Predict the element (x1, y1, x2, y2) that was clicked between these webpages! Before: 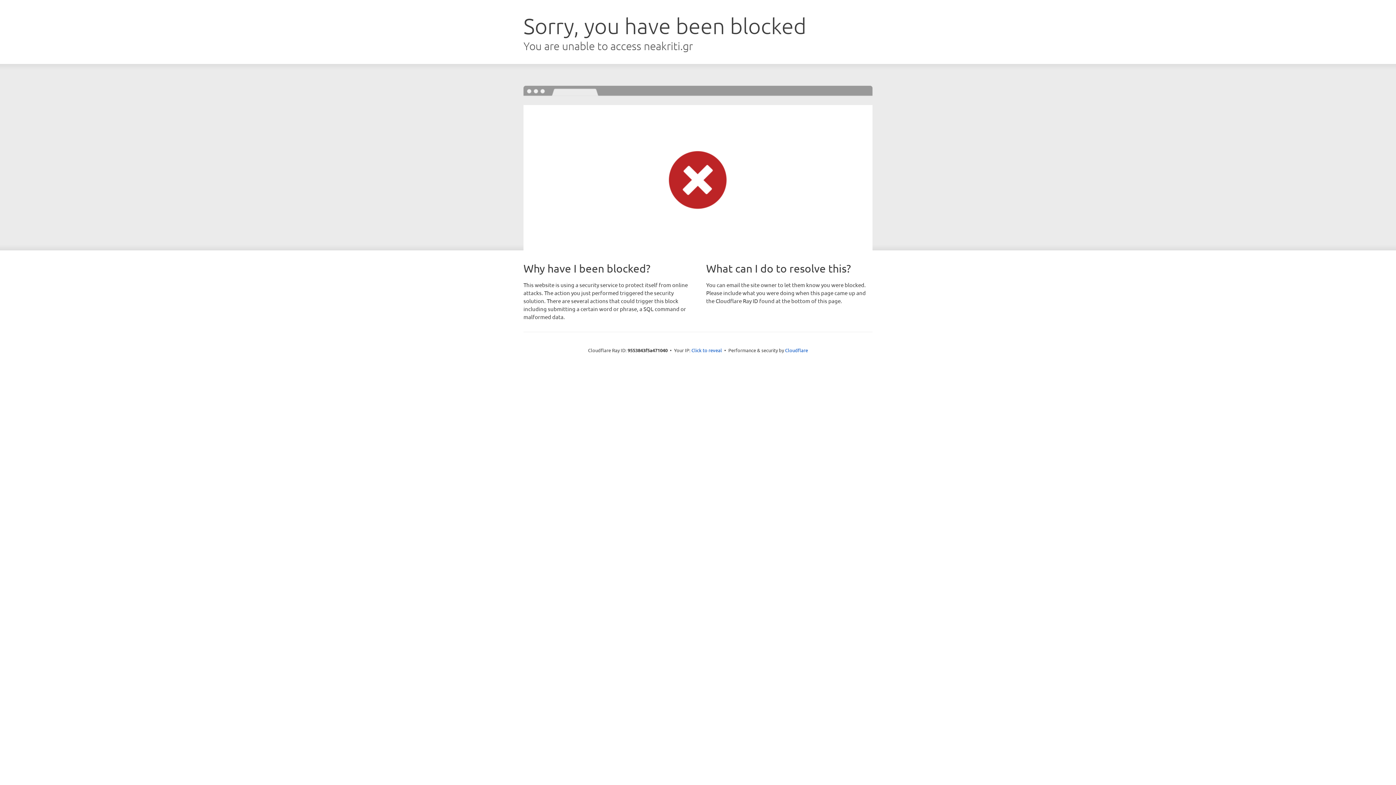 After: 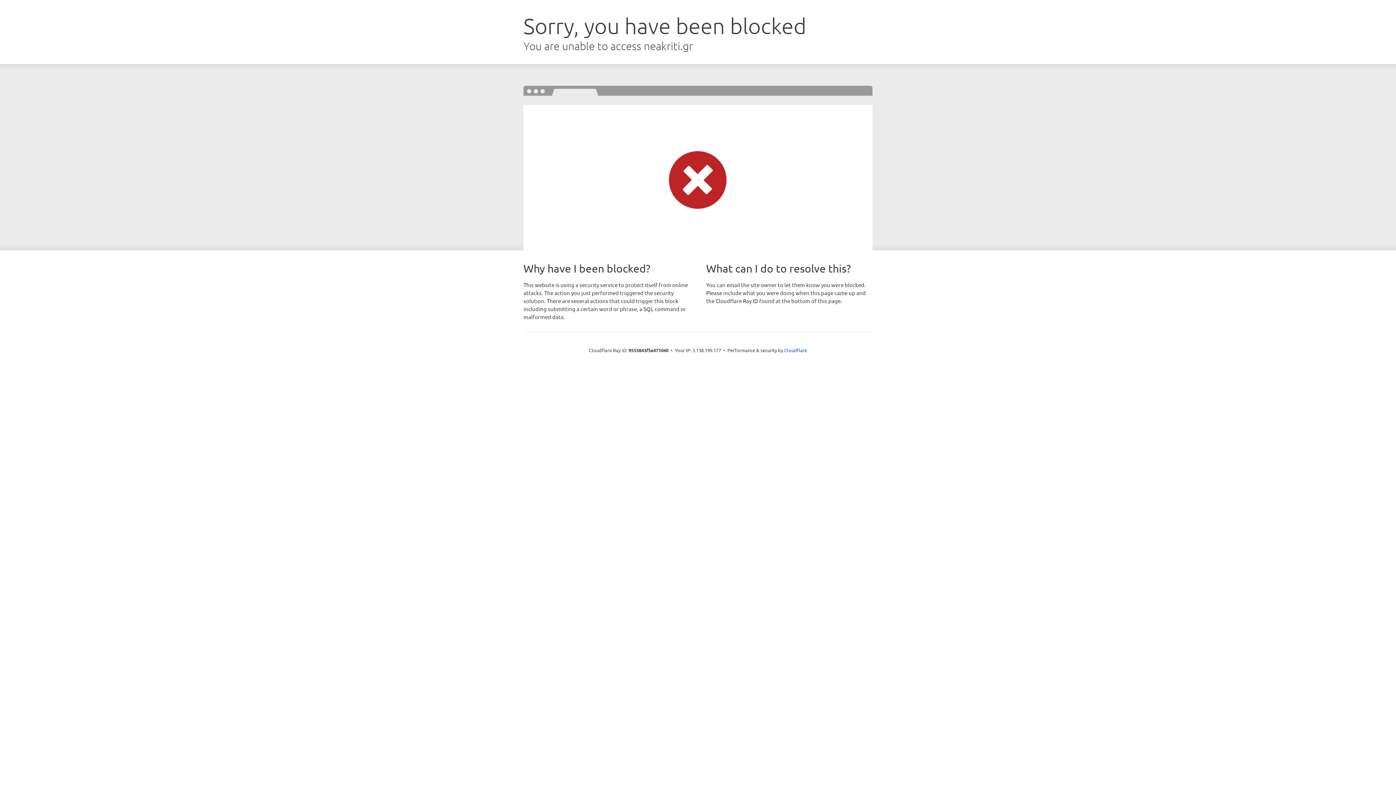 Action: label: Click to reveal bbox: (691, 346, 722, 353)